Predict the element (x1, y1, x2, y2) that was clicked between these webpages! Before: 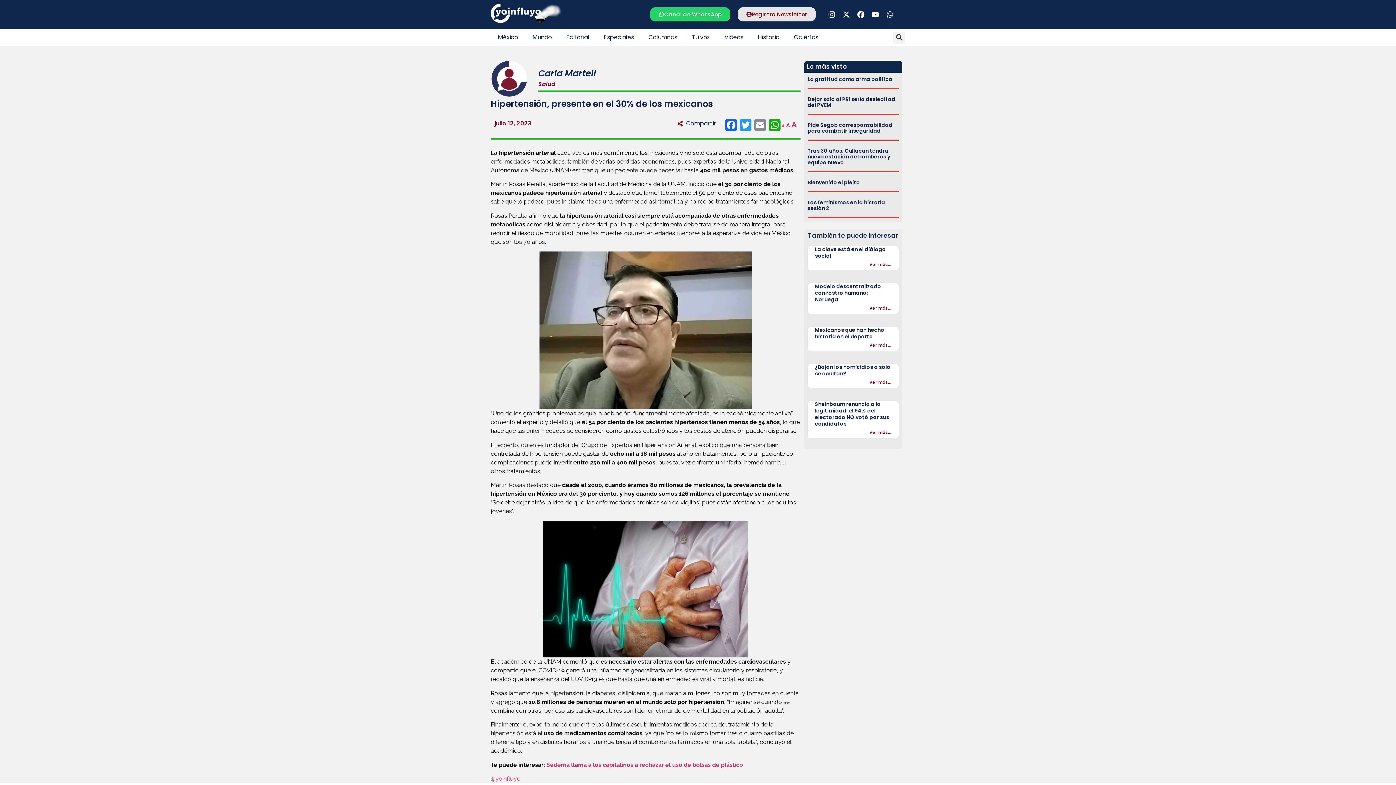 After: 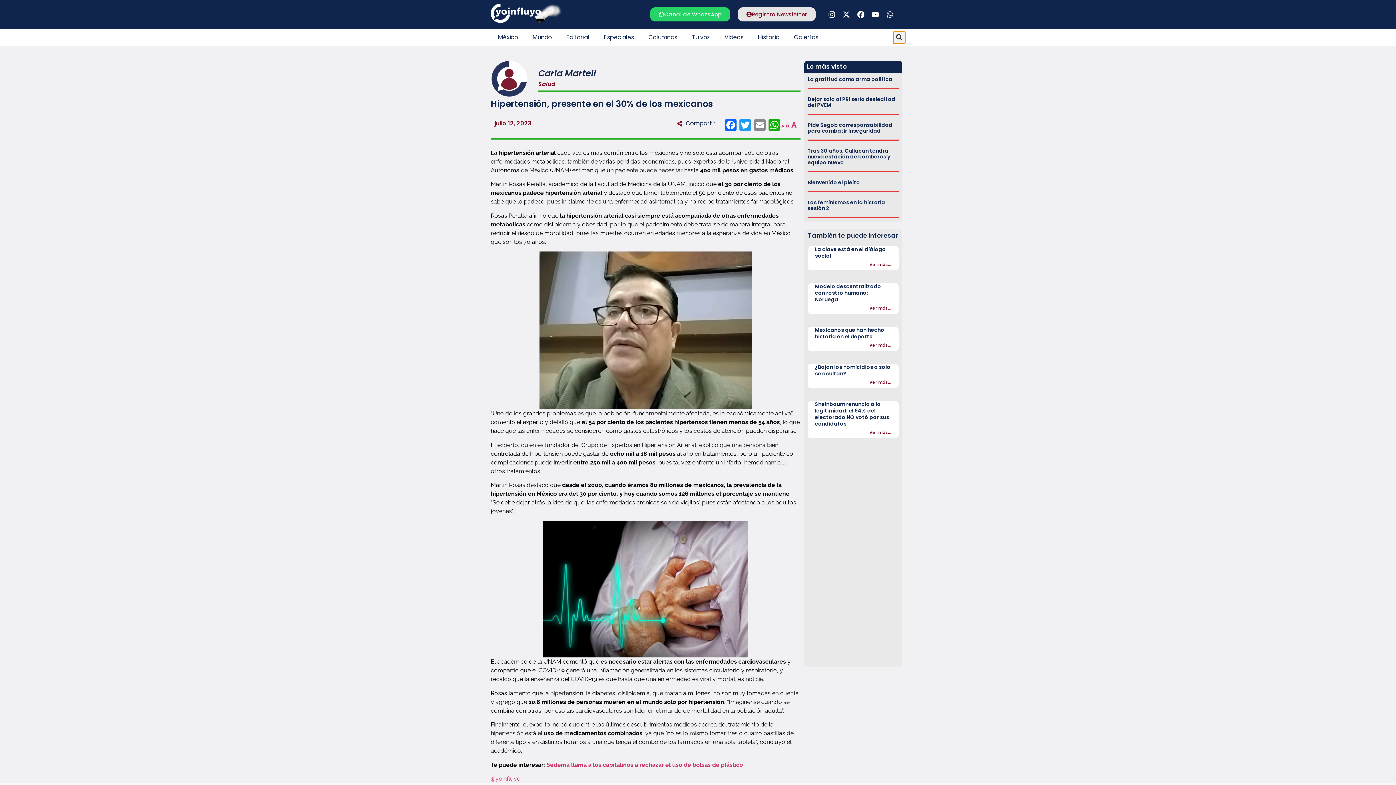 Action: label: Search bbox: (893, 31, 905, 43)